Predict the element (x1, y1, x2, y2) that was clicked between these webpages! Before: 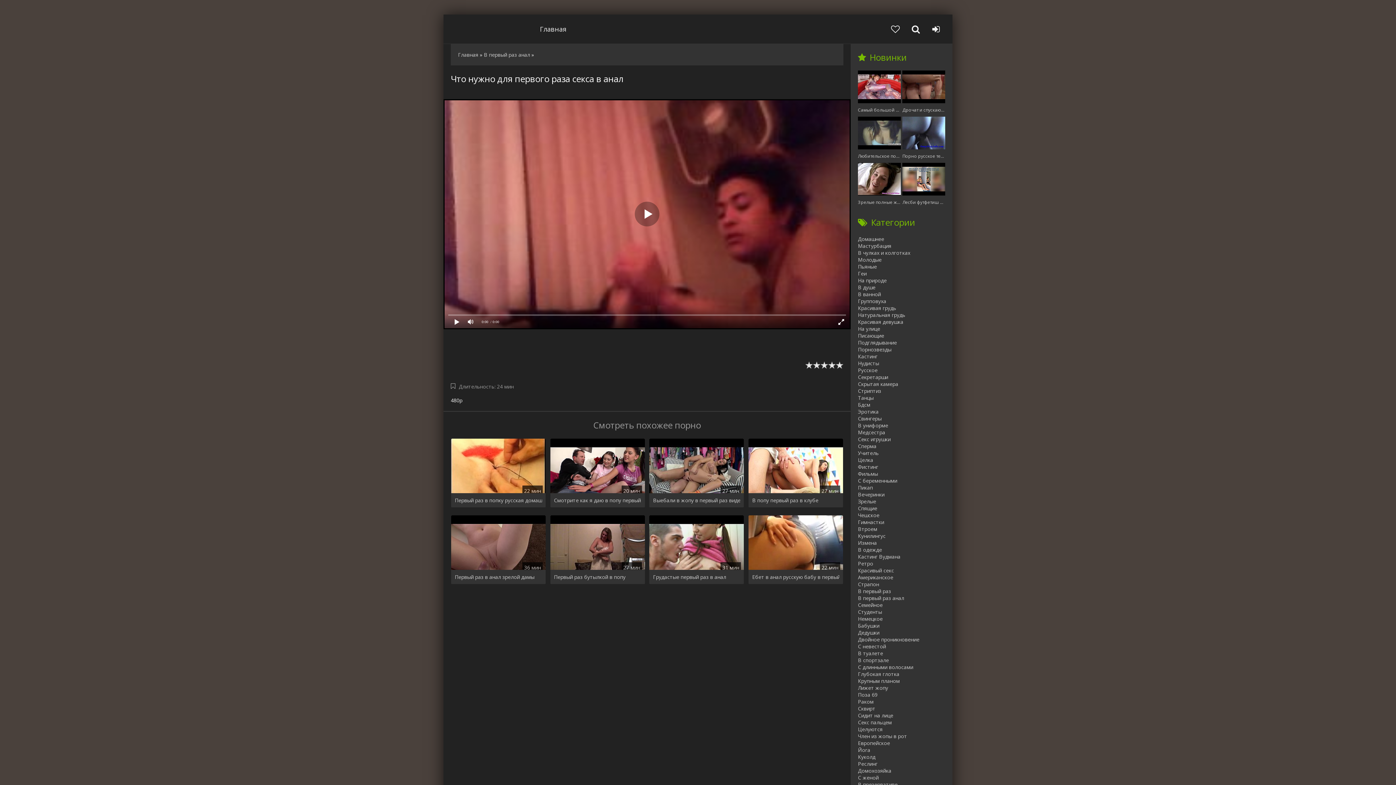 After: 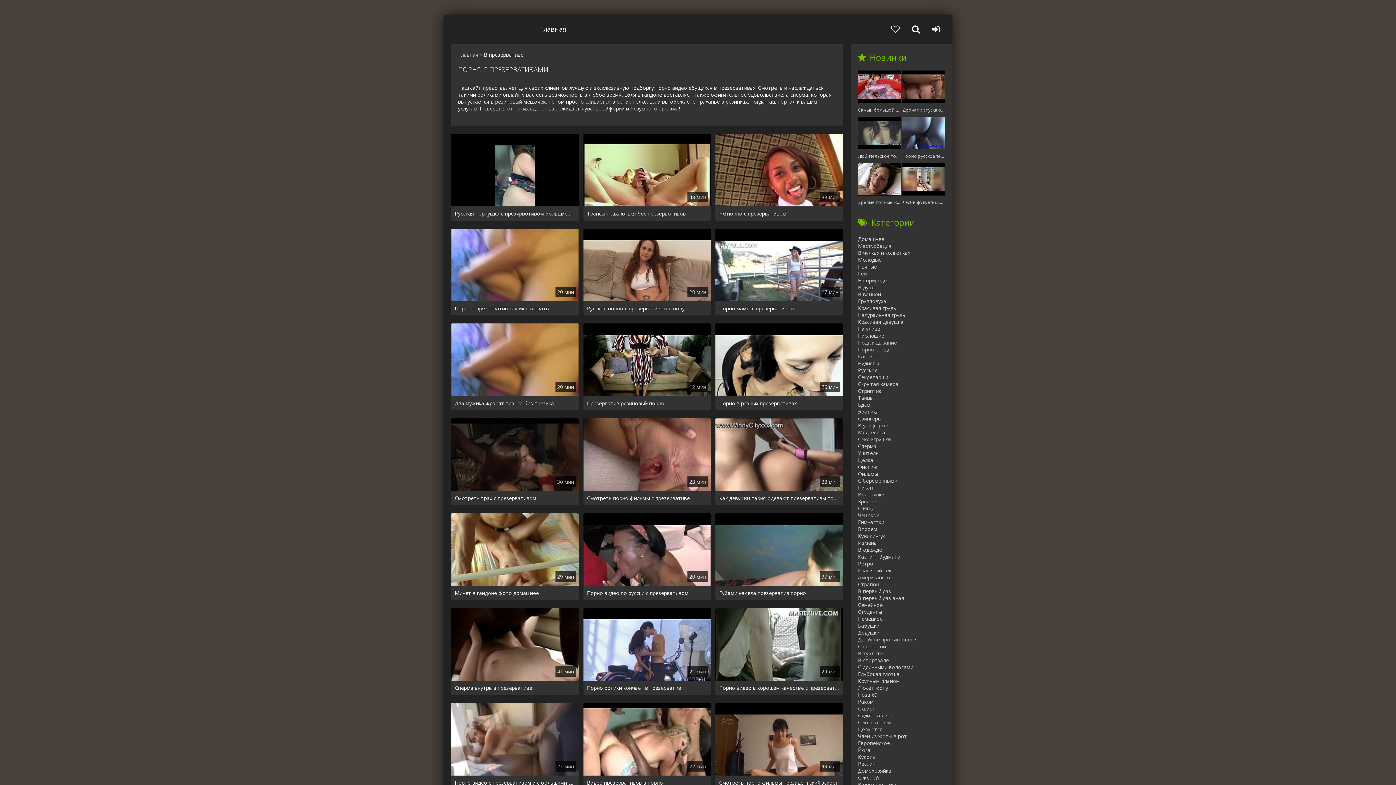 Action: label: В презервативе bbox: (858, 781, 952, 788)